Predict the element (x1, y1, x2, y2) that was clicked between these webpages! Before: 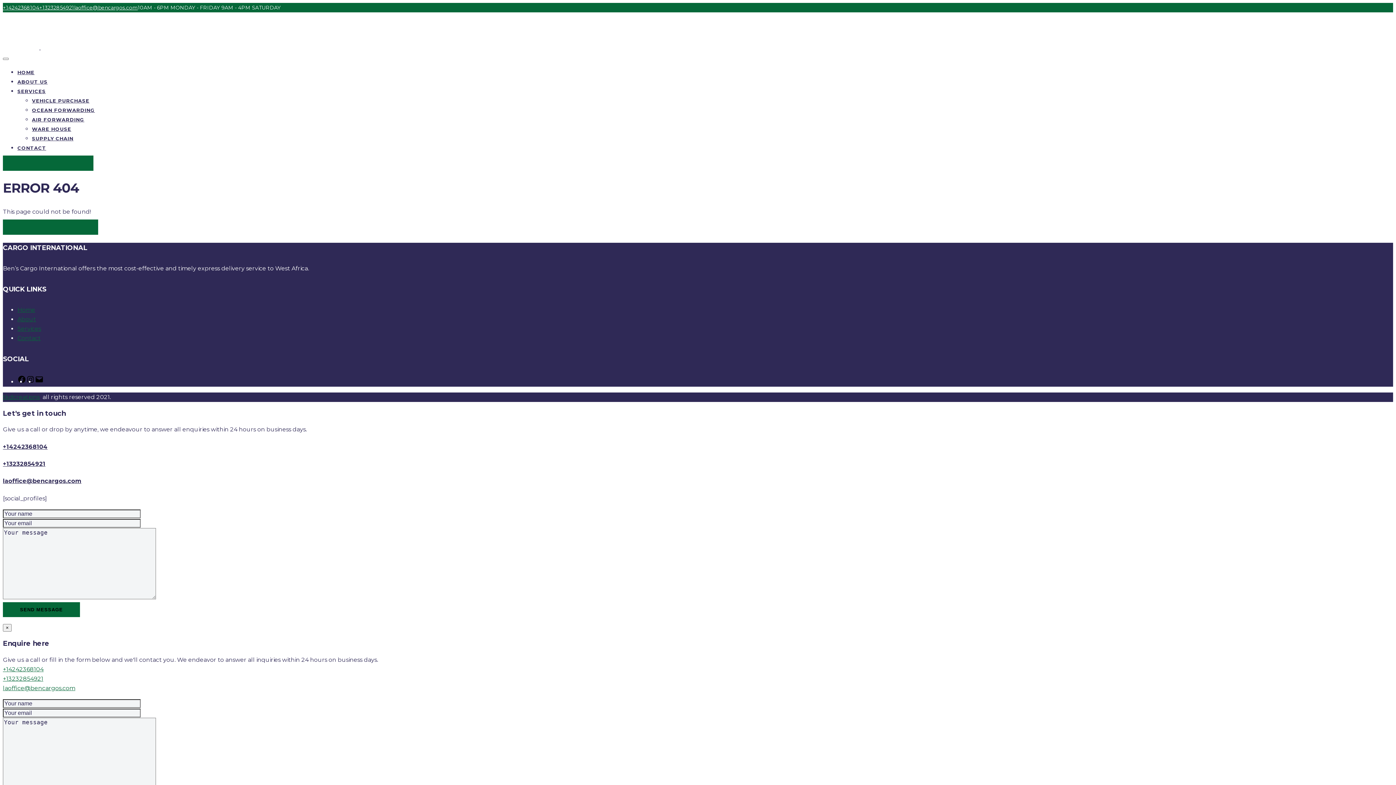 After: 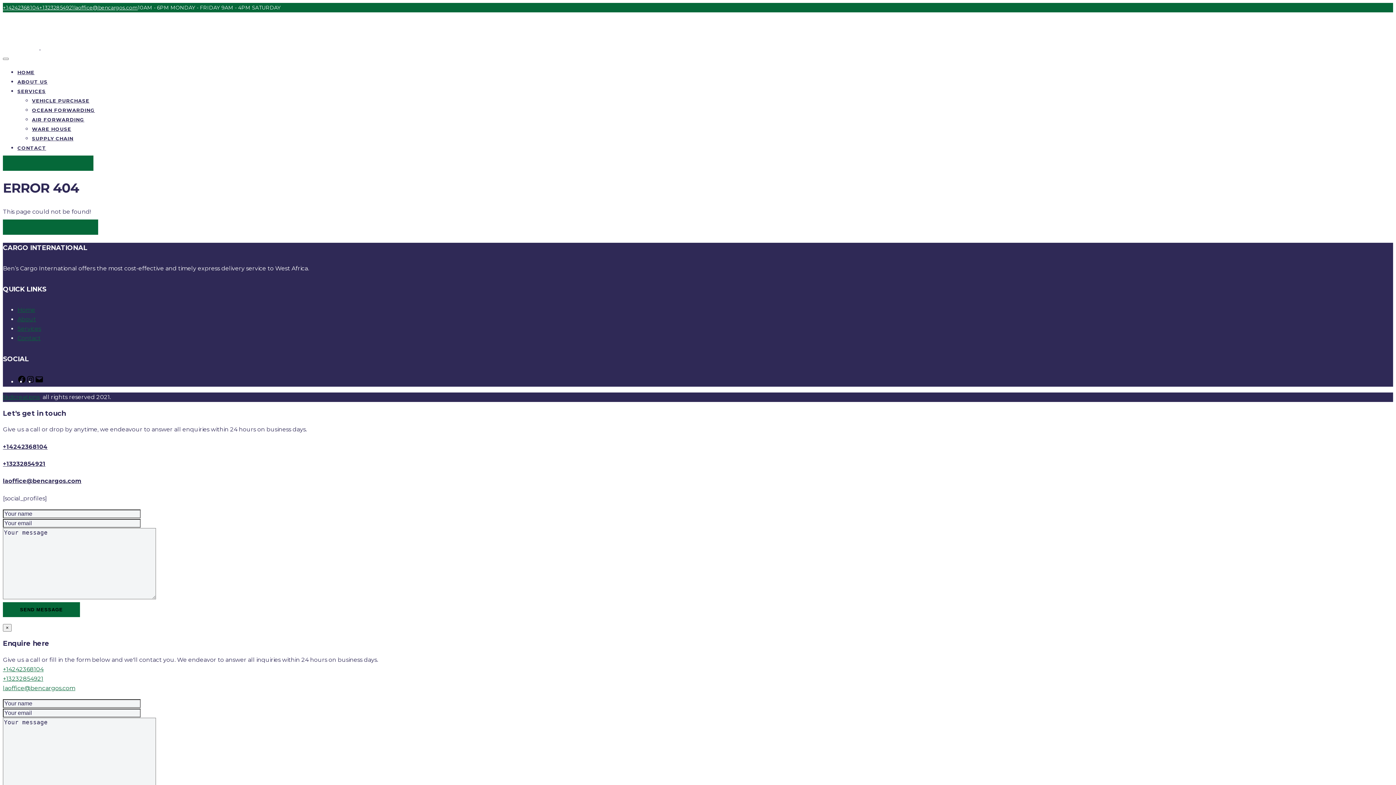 Action: bbox: (2, 685, 75, 691) label: laoffice@bencargos.com